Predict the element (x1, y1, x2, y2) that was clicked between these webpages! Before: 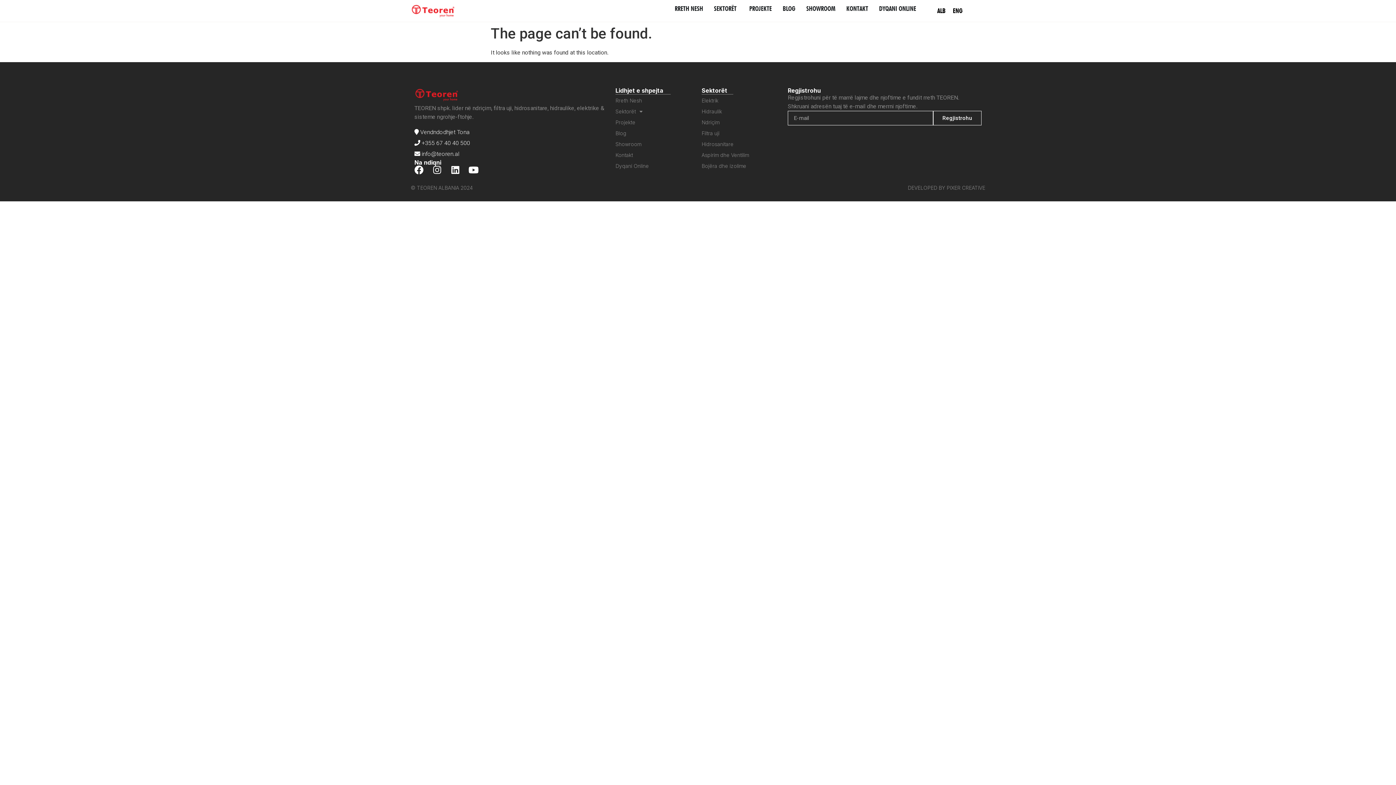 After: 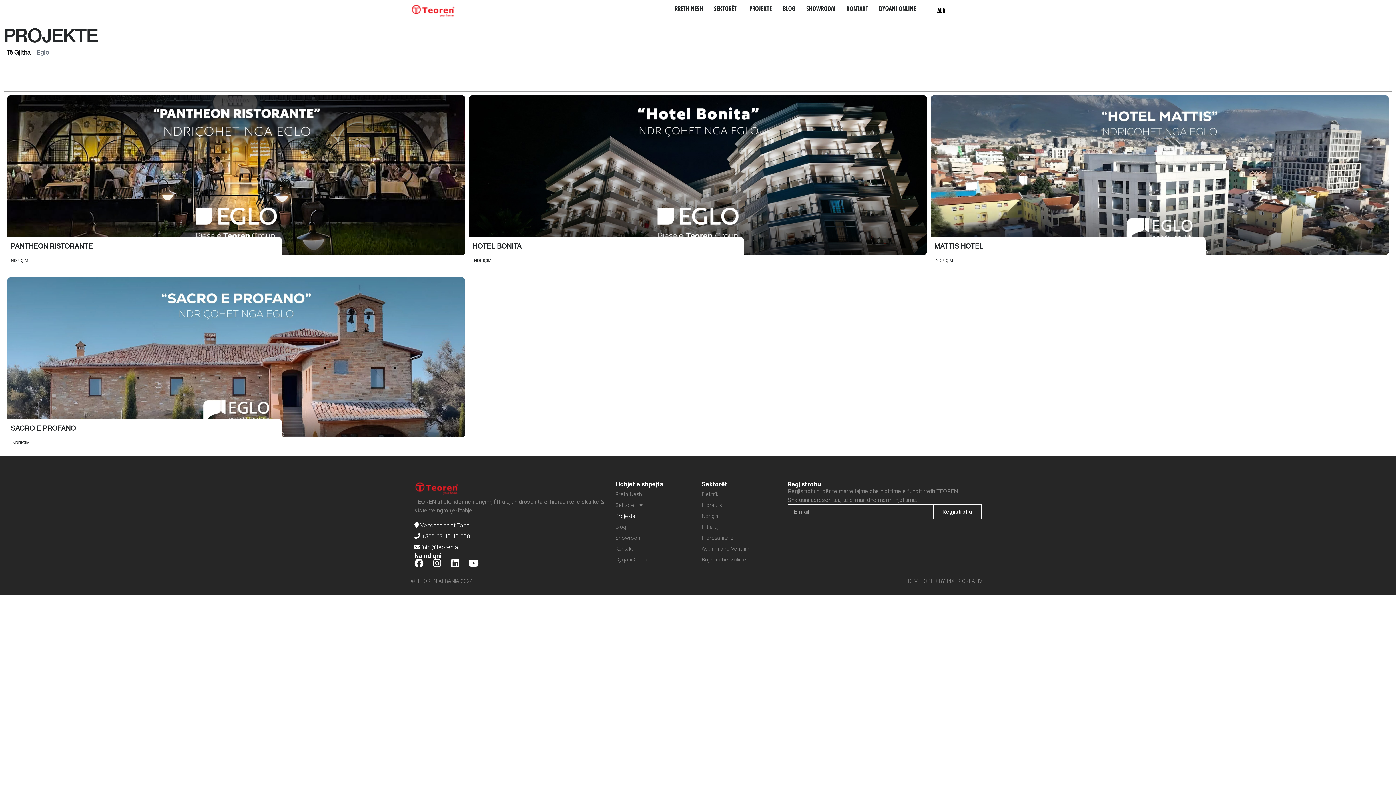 Action: bbox: (615, 117, 694, 128) label: Projekte